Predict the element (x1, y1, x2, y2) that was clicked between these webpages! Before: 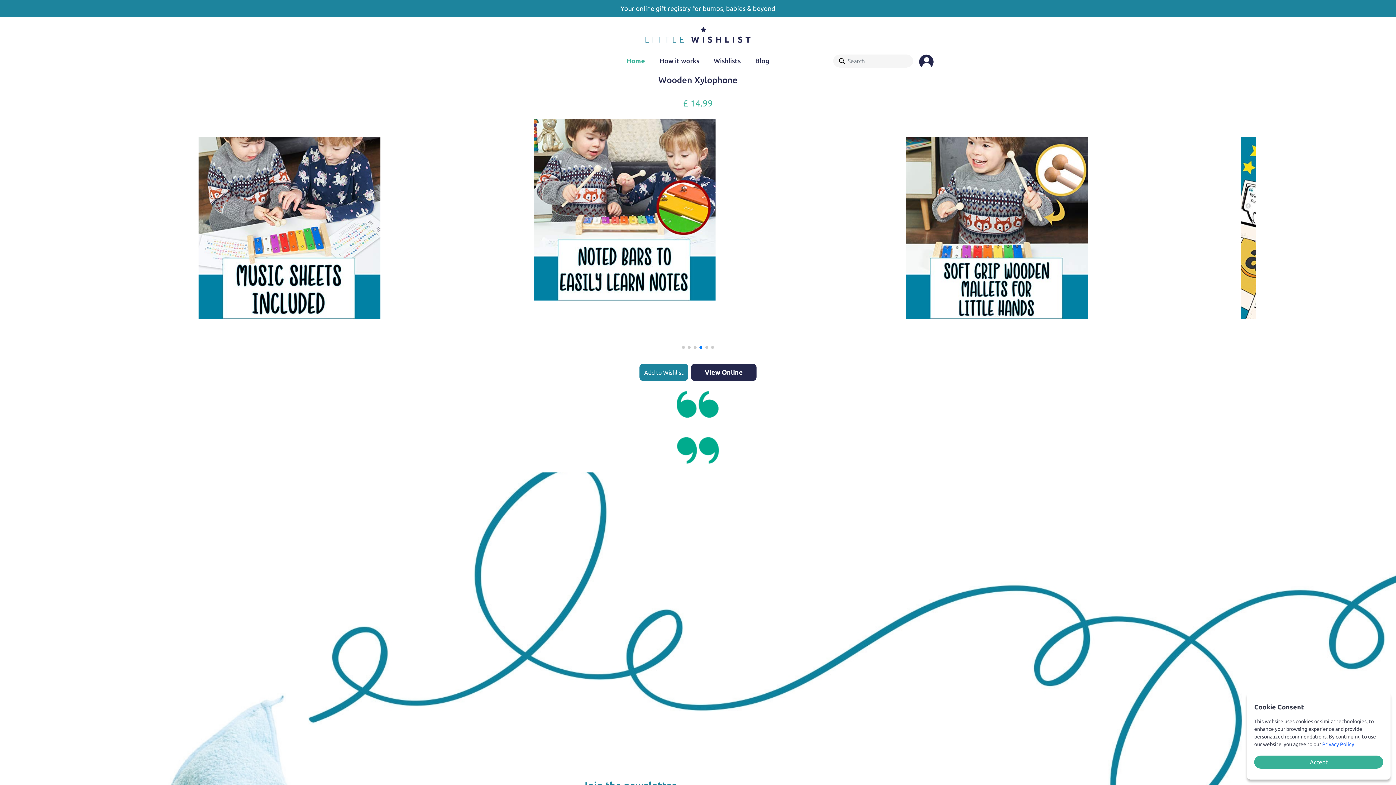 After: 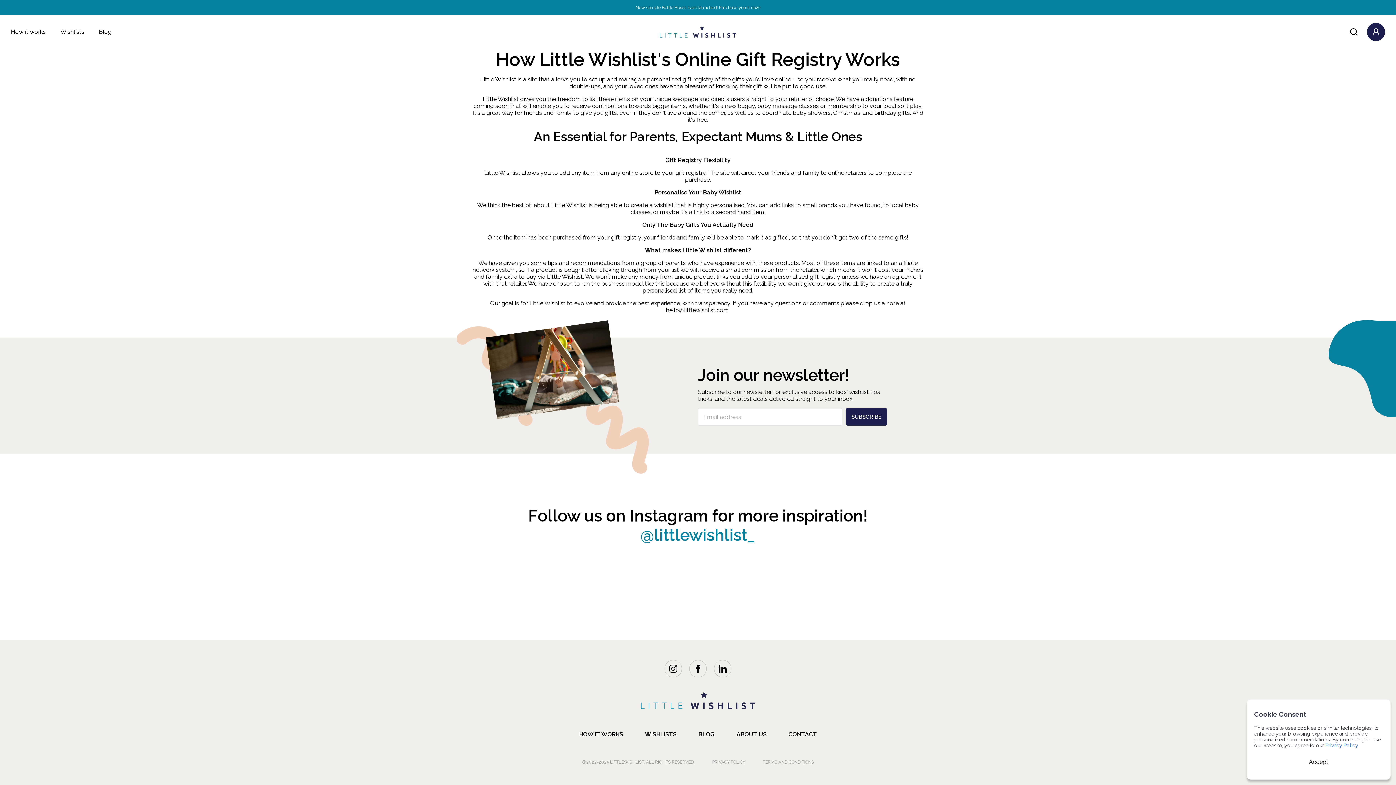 Action: label: How it works bbox: (652, 53, 706, 68)